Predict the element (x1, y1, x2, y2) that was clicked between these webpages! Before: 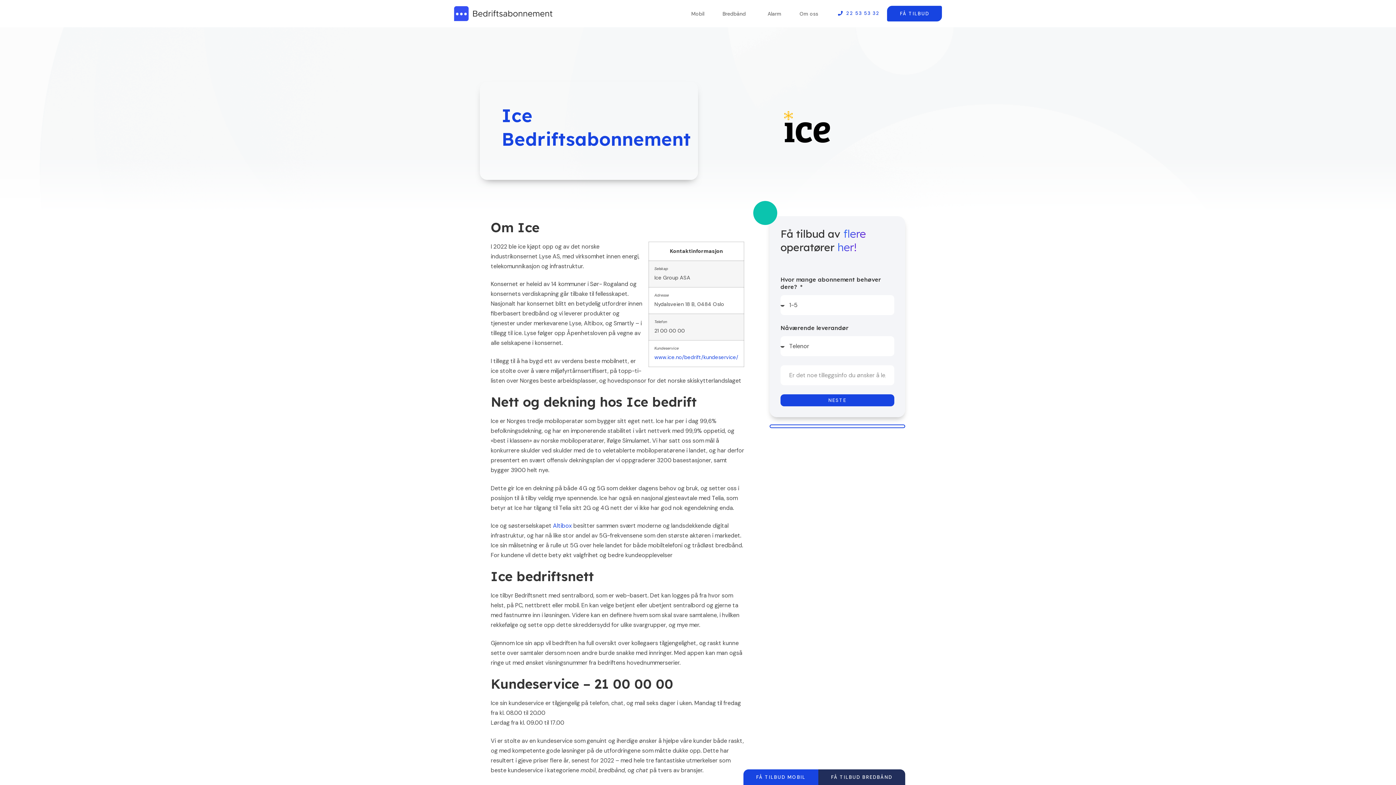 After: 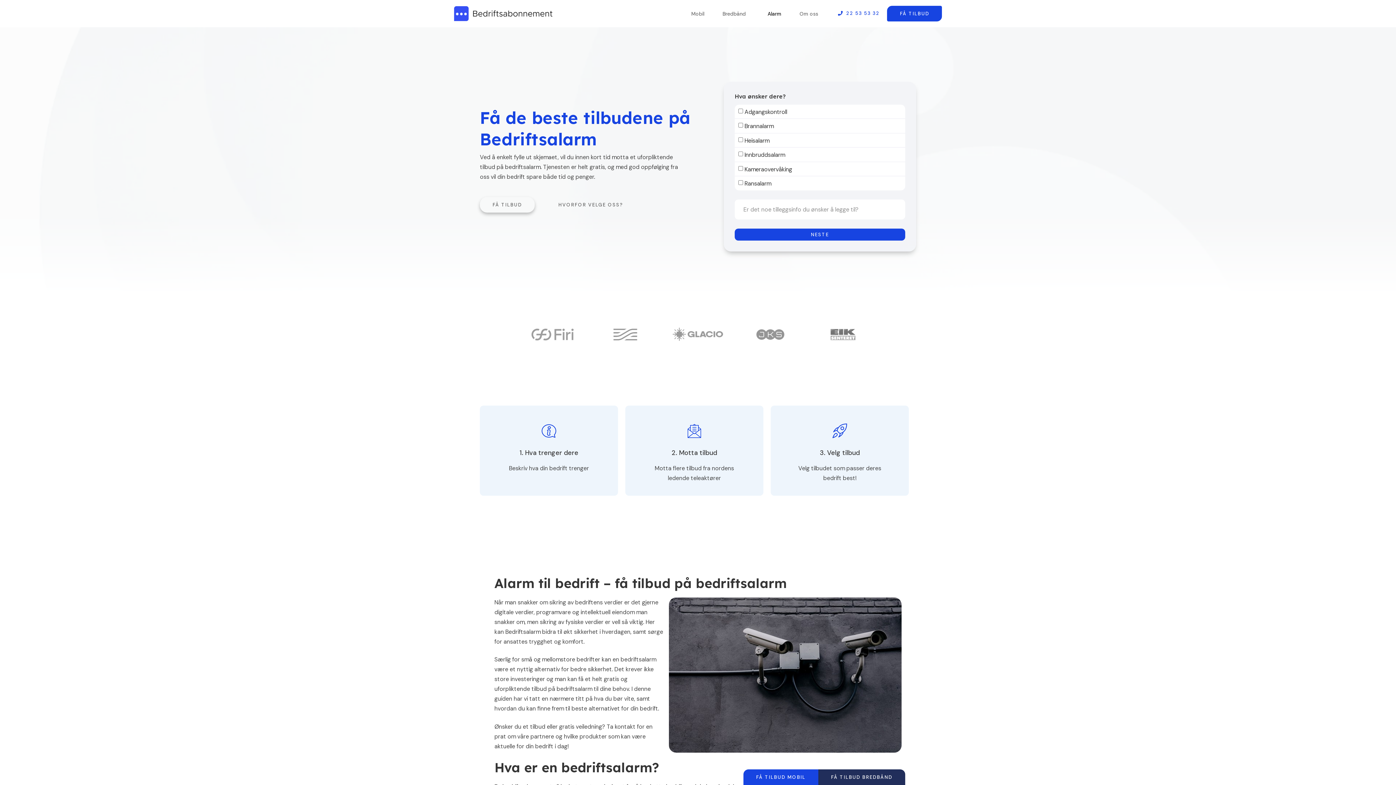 Action: label: Alarm bbox: (758, 11, 790, 16)